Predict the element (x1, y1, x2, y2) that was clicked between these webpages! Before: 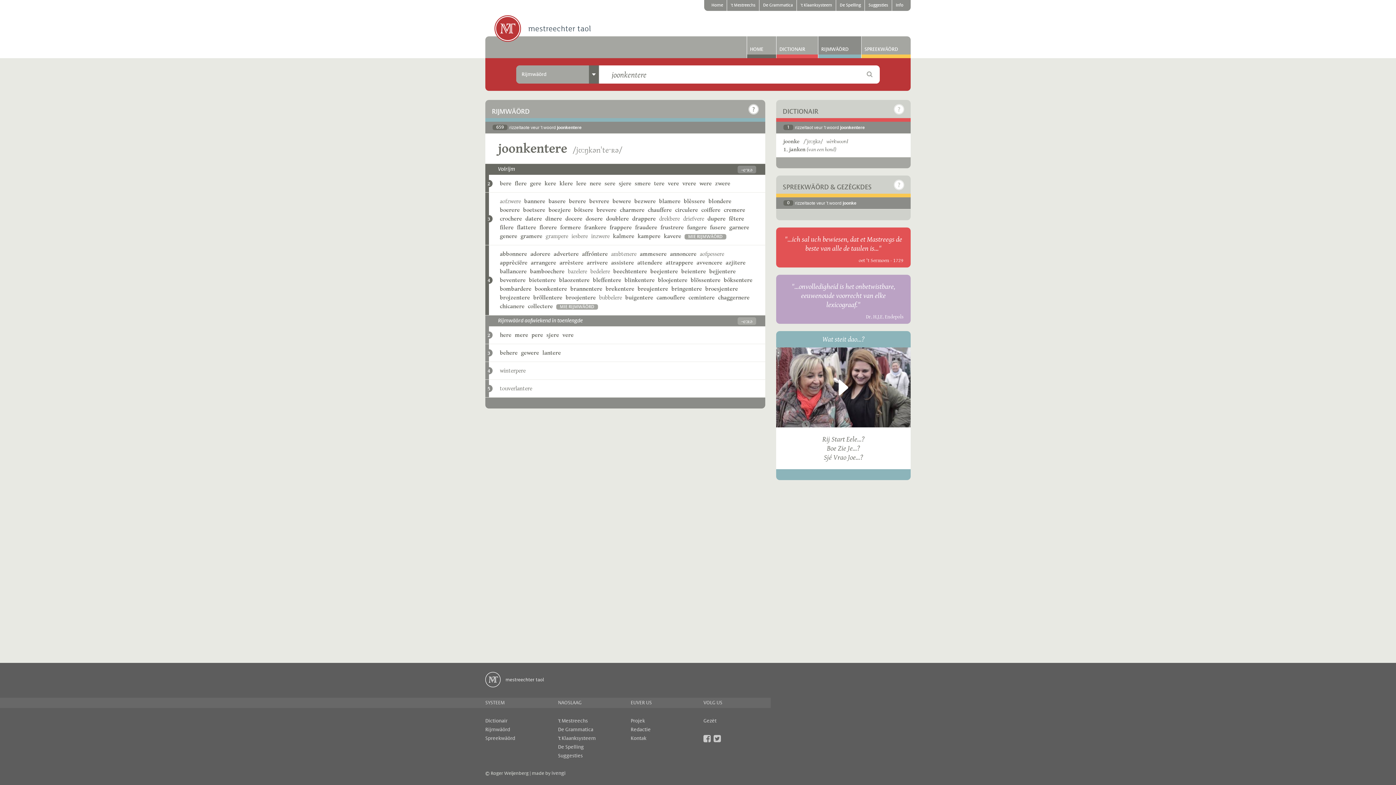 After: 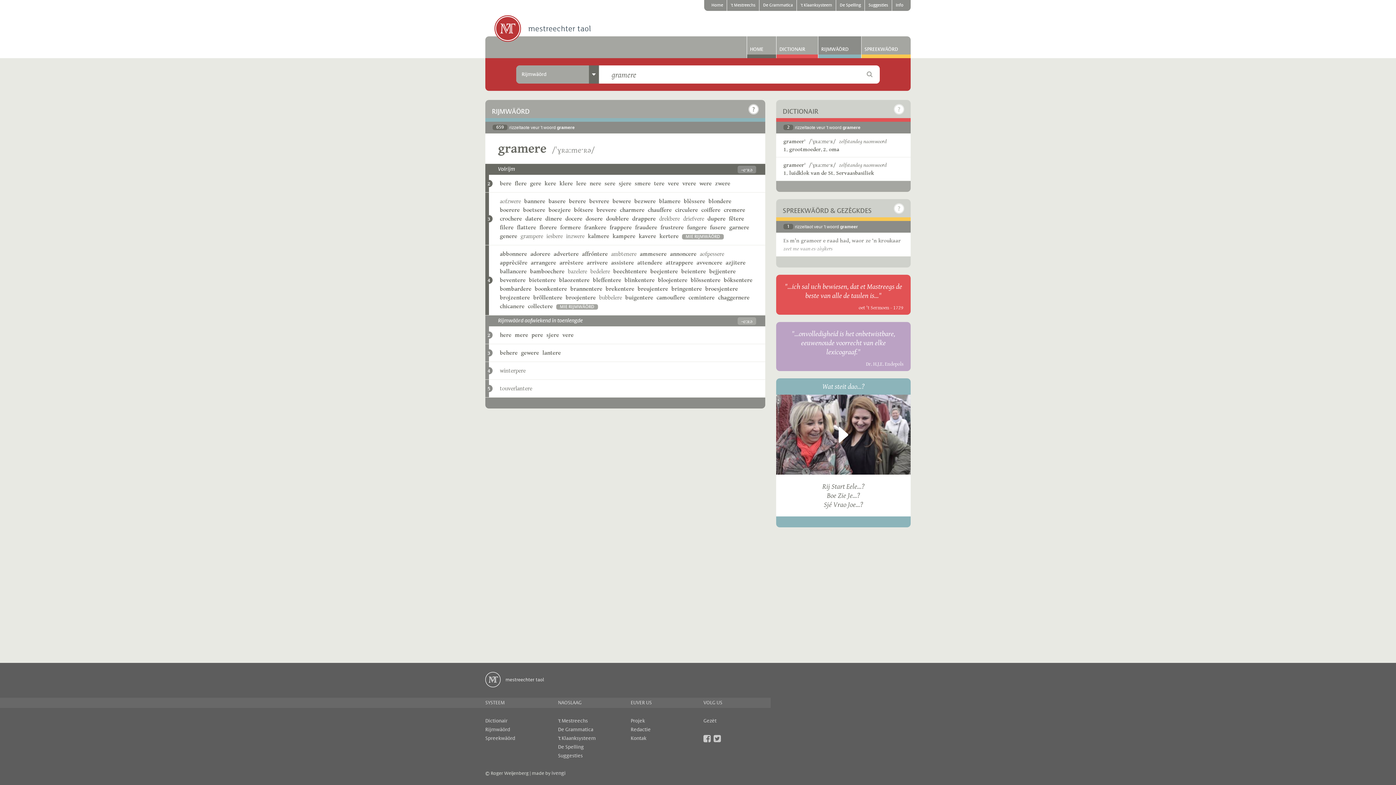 Action: label: gramere bbox: (520, 232, 542, 240)